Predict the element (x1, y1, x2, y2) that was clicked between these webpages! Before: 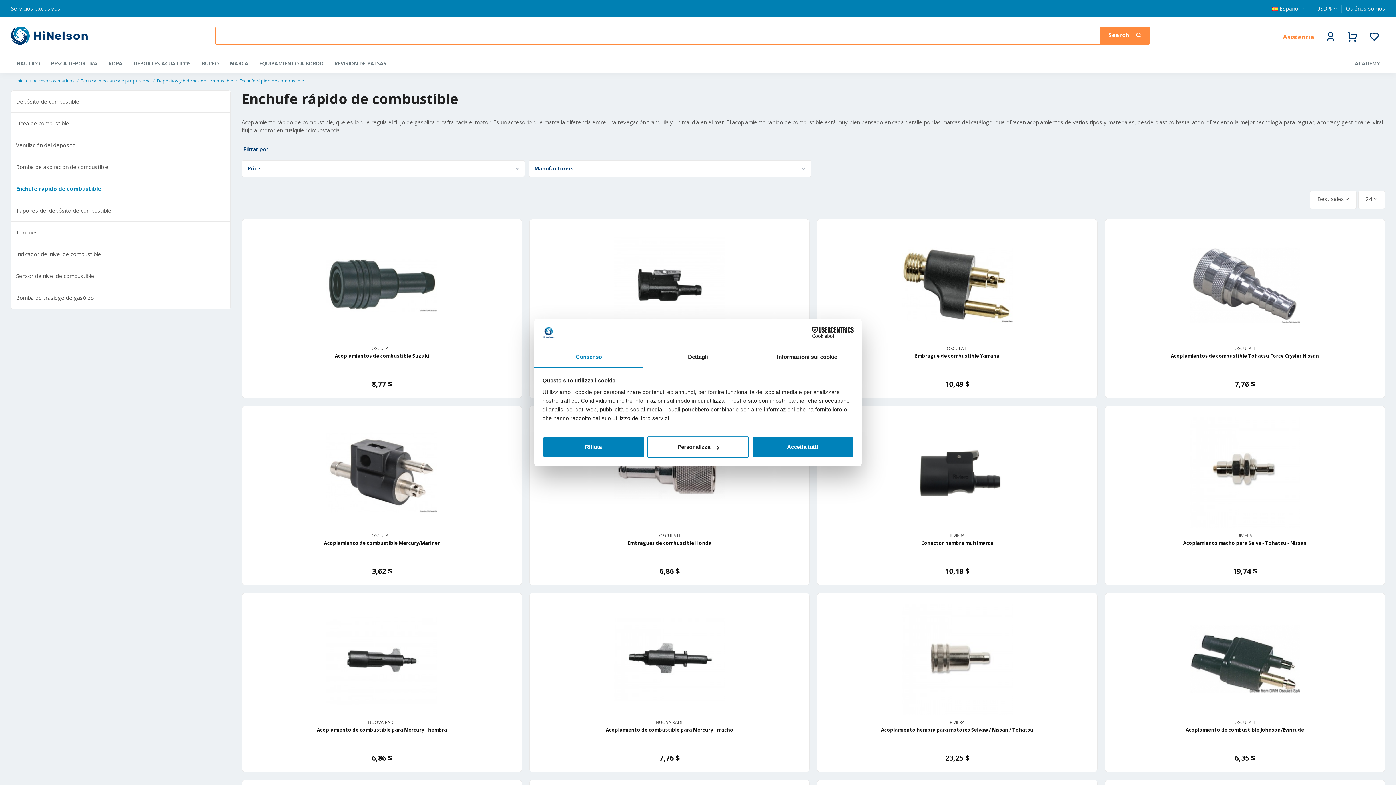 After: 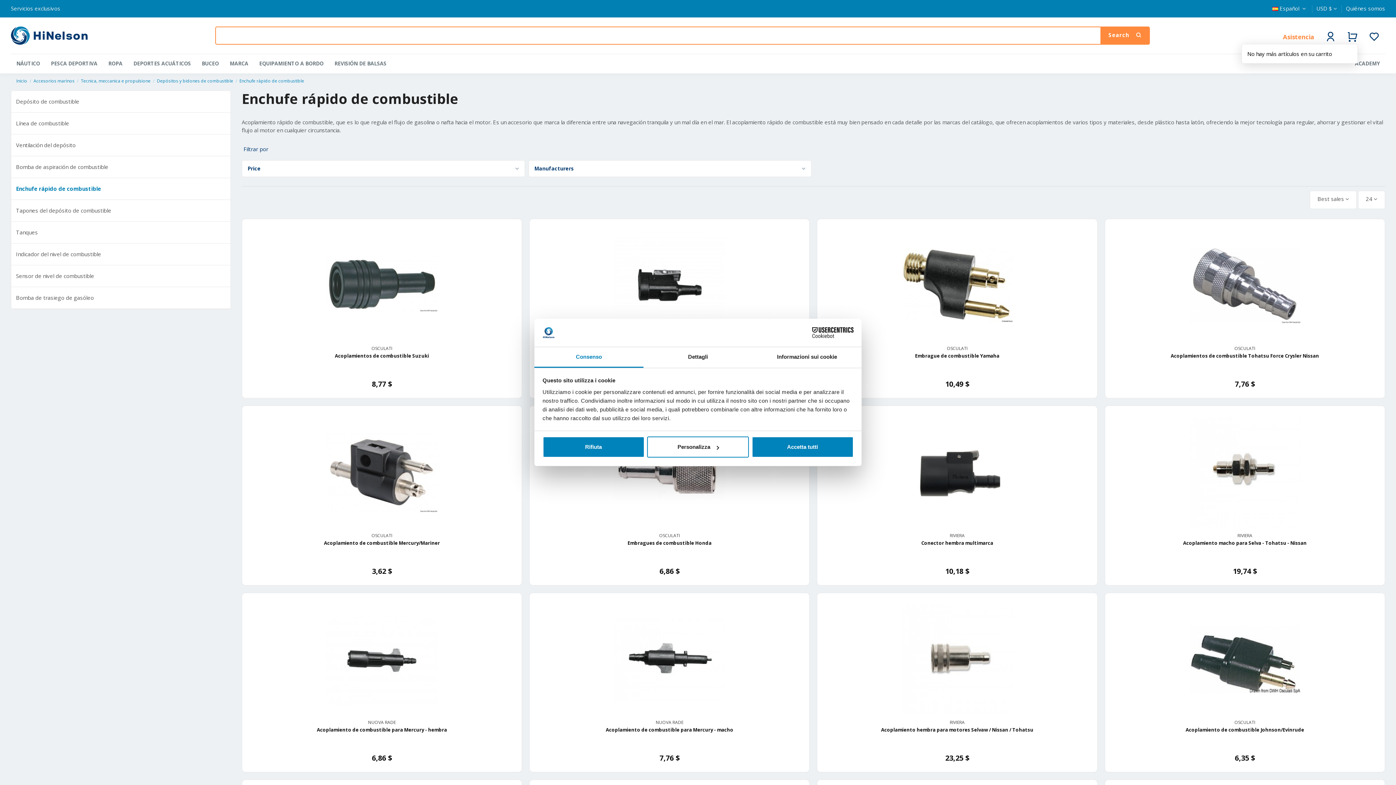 Action: bbox: (1347, 32, 1358, 43)